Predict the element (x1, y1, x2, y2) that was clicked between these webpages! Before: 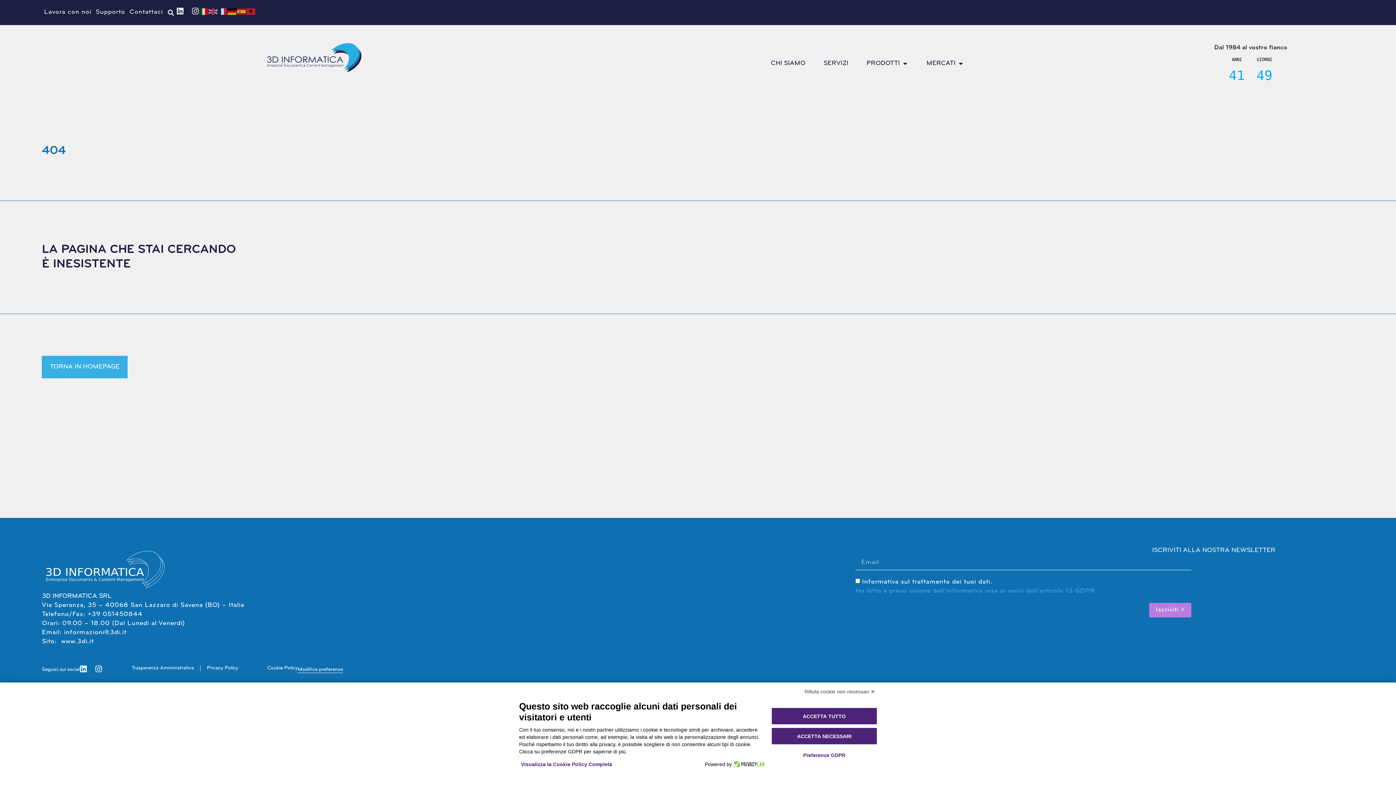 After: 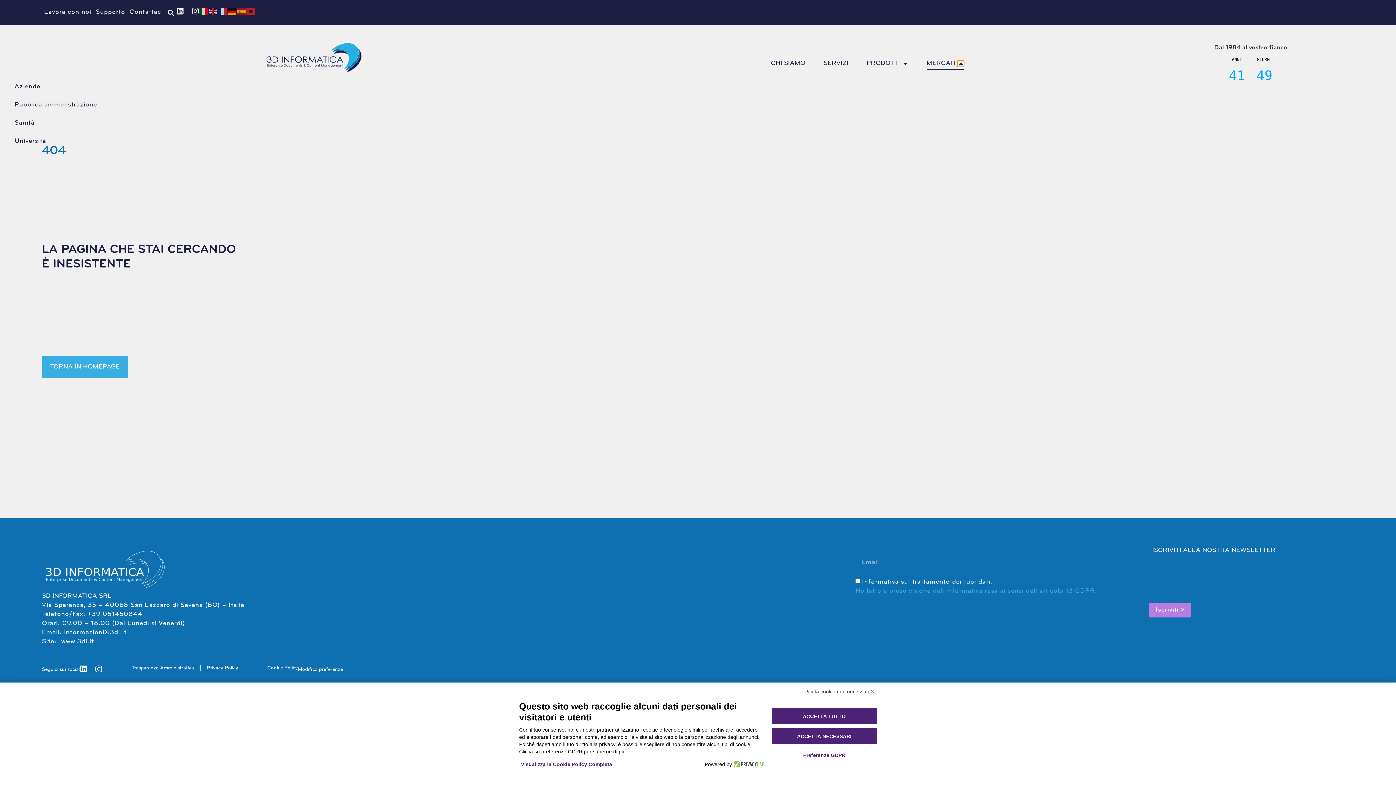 Action: label: OPEN MERCATI bbox: (957, 60, 964, 67)